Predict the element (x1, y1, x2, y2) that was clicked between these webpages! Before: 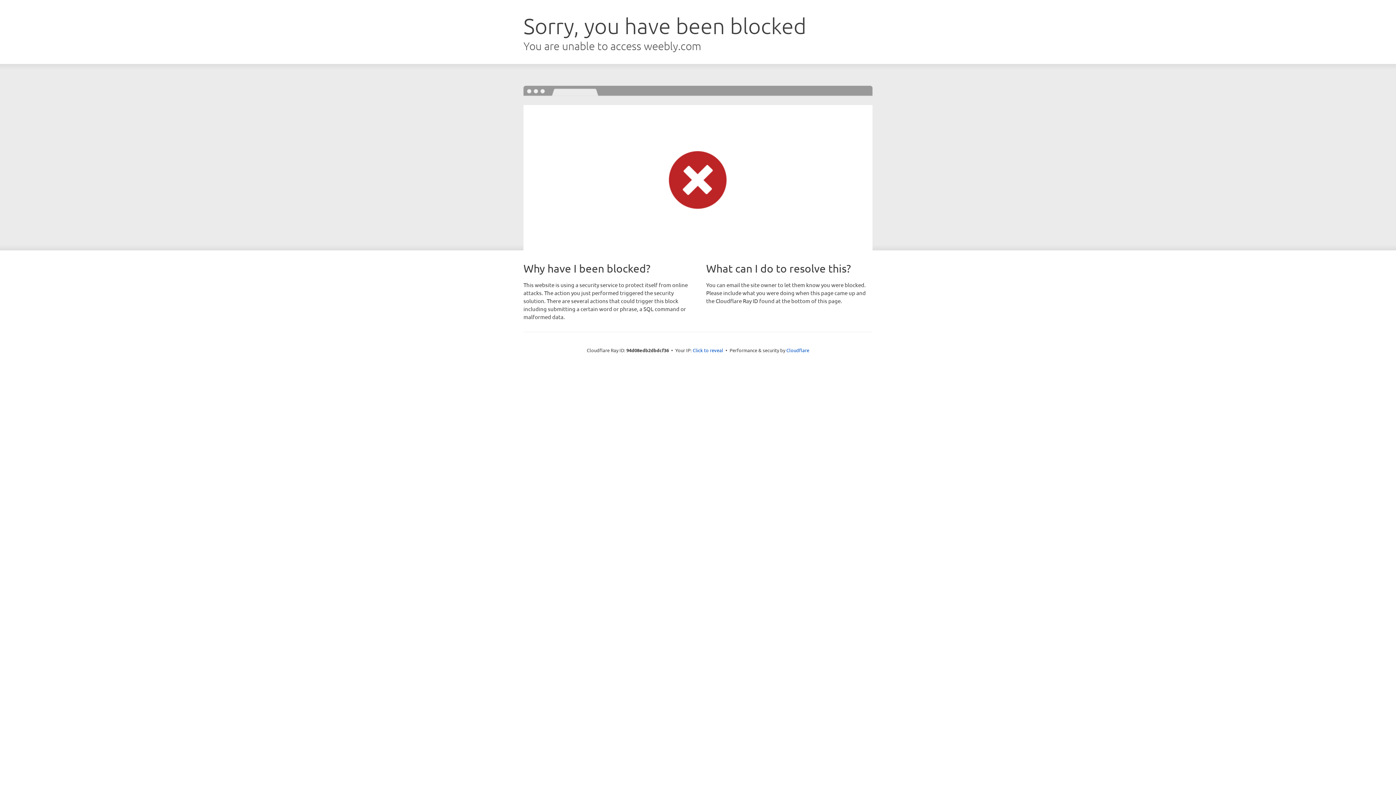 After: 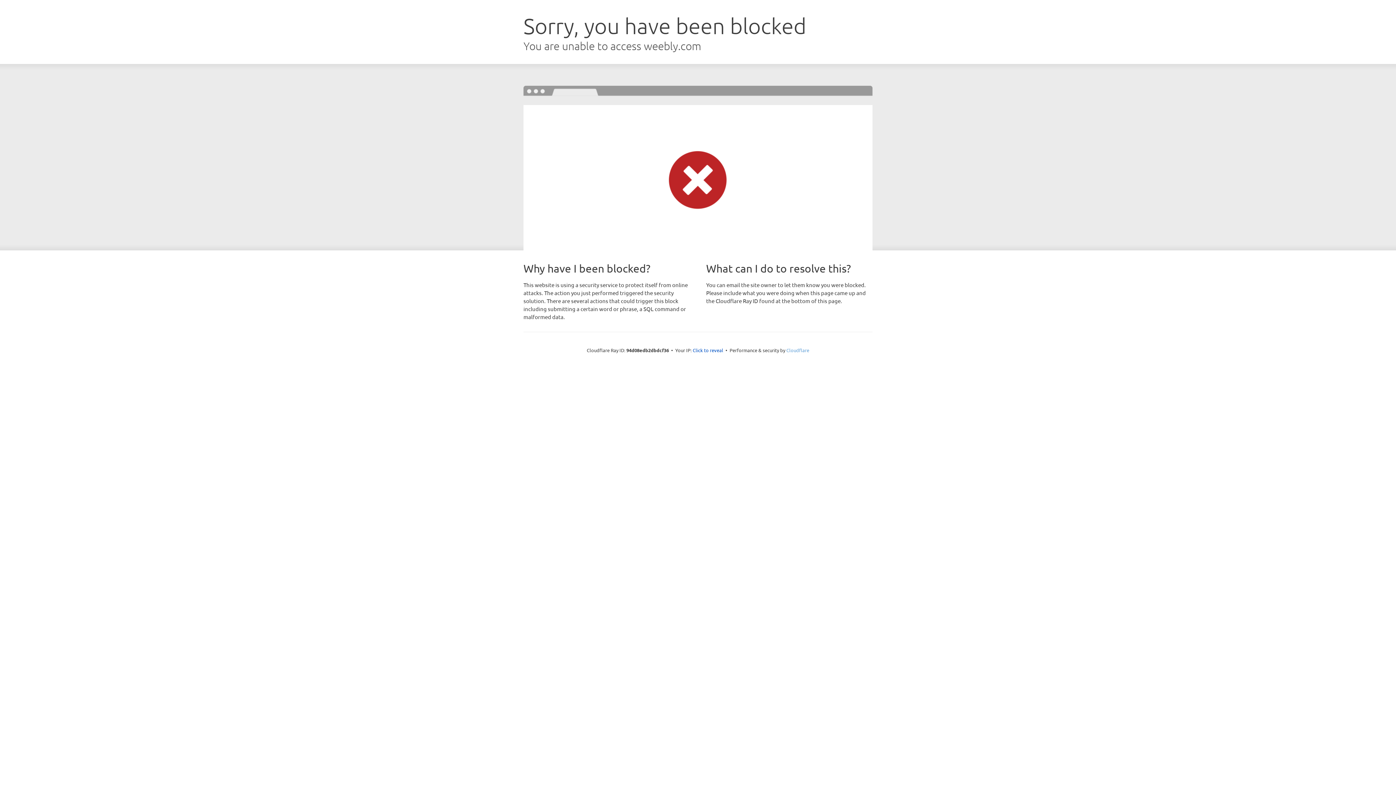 Action: bbox: (786, 347, 809, 353) label: Cloudflare